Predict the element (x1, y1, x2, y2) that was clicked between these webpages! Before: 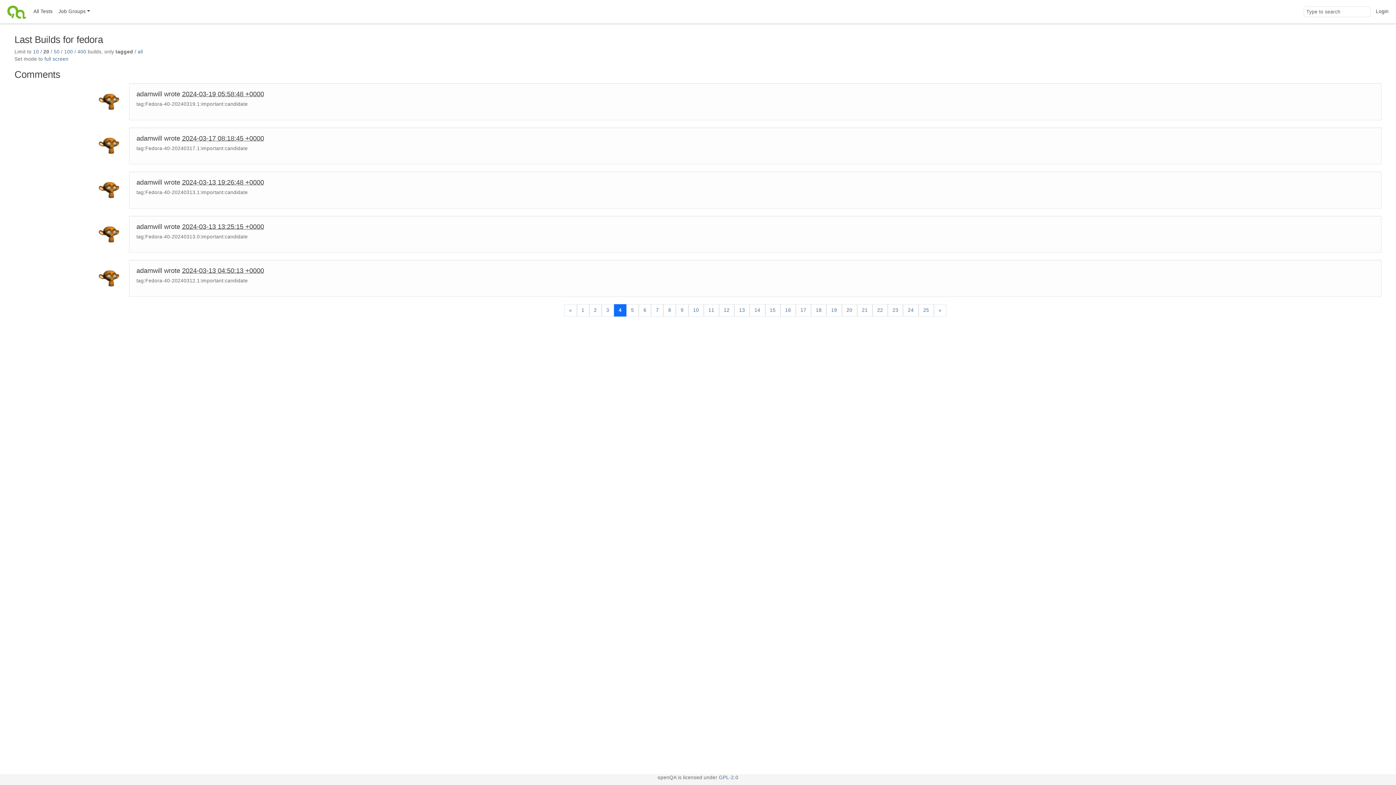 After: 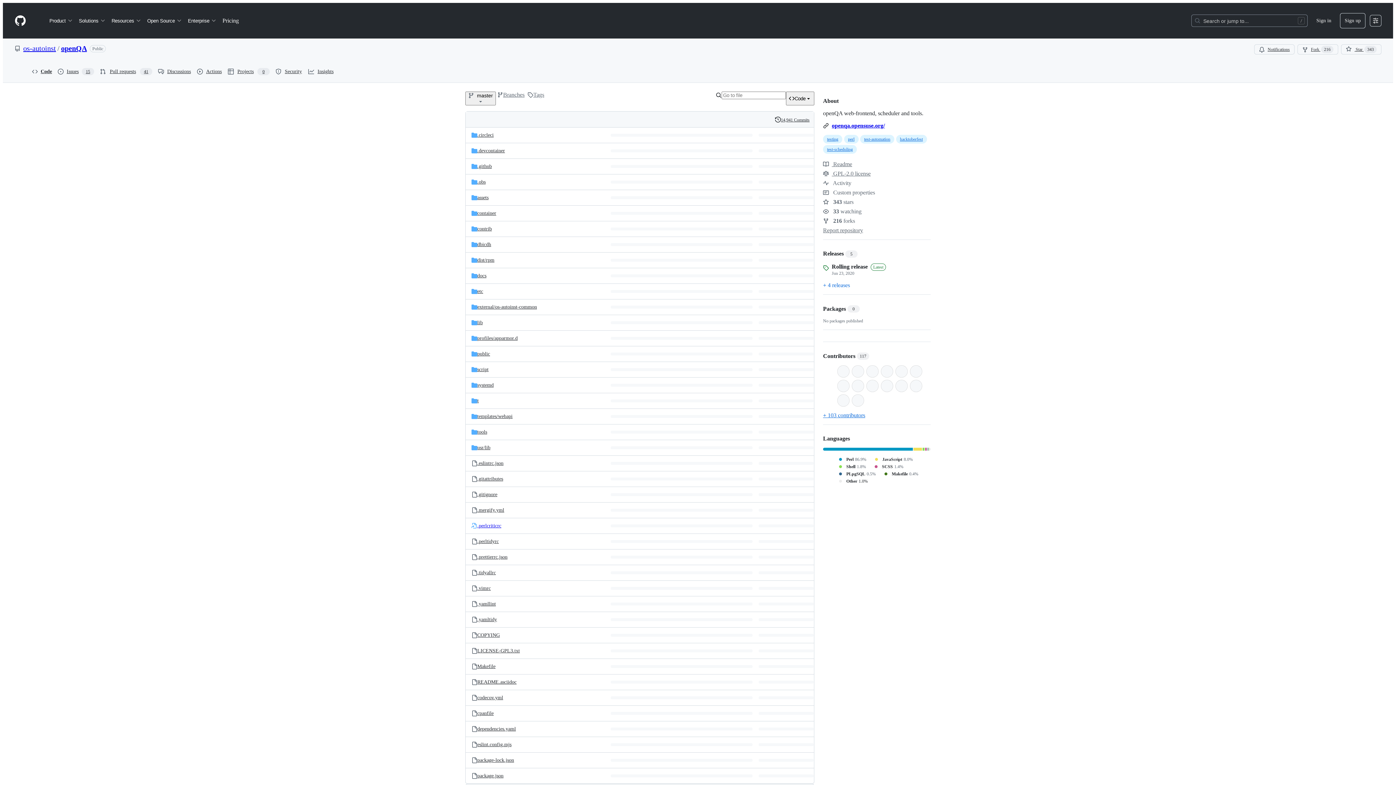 Action: label: GPL-2.0 bbox: (719, 775, 738, 780)